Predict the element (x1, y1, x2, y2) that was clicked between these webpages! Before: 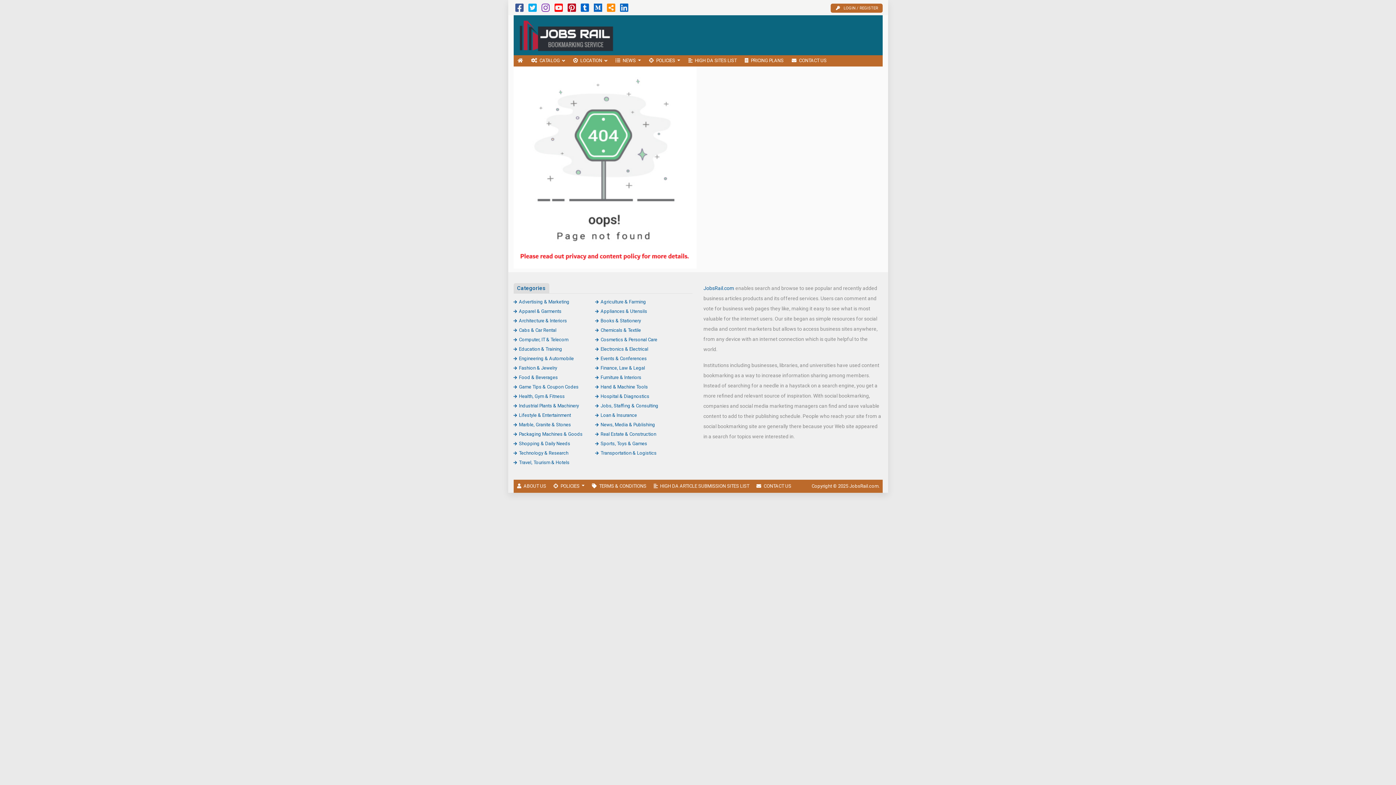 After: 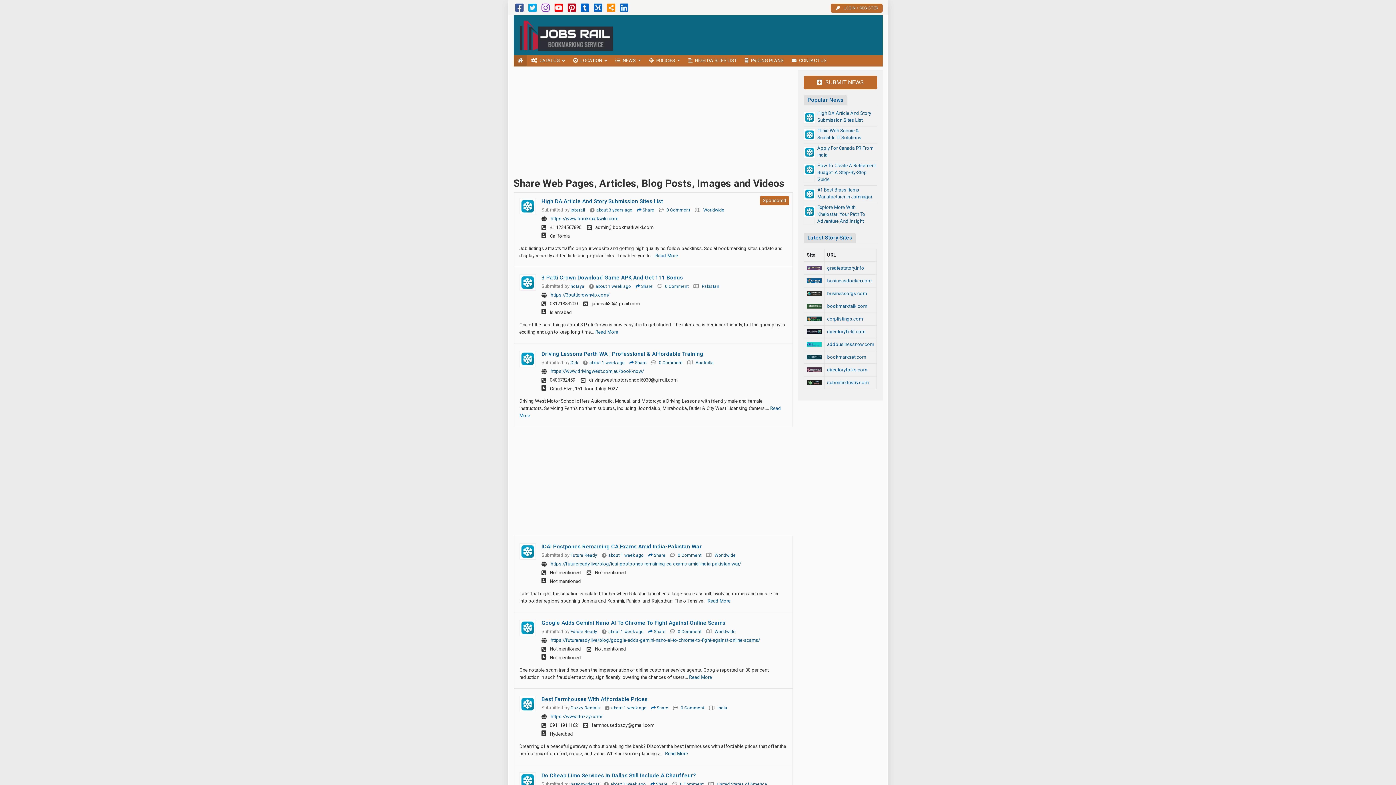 Action: label: HOME bbox: (513, 55, 527, 66)